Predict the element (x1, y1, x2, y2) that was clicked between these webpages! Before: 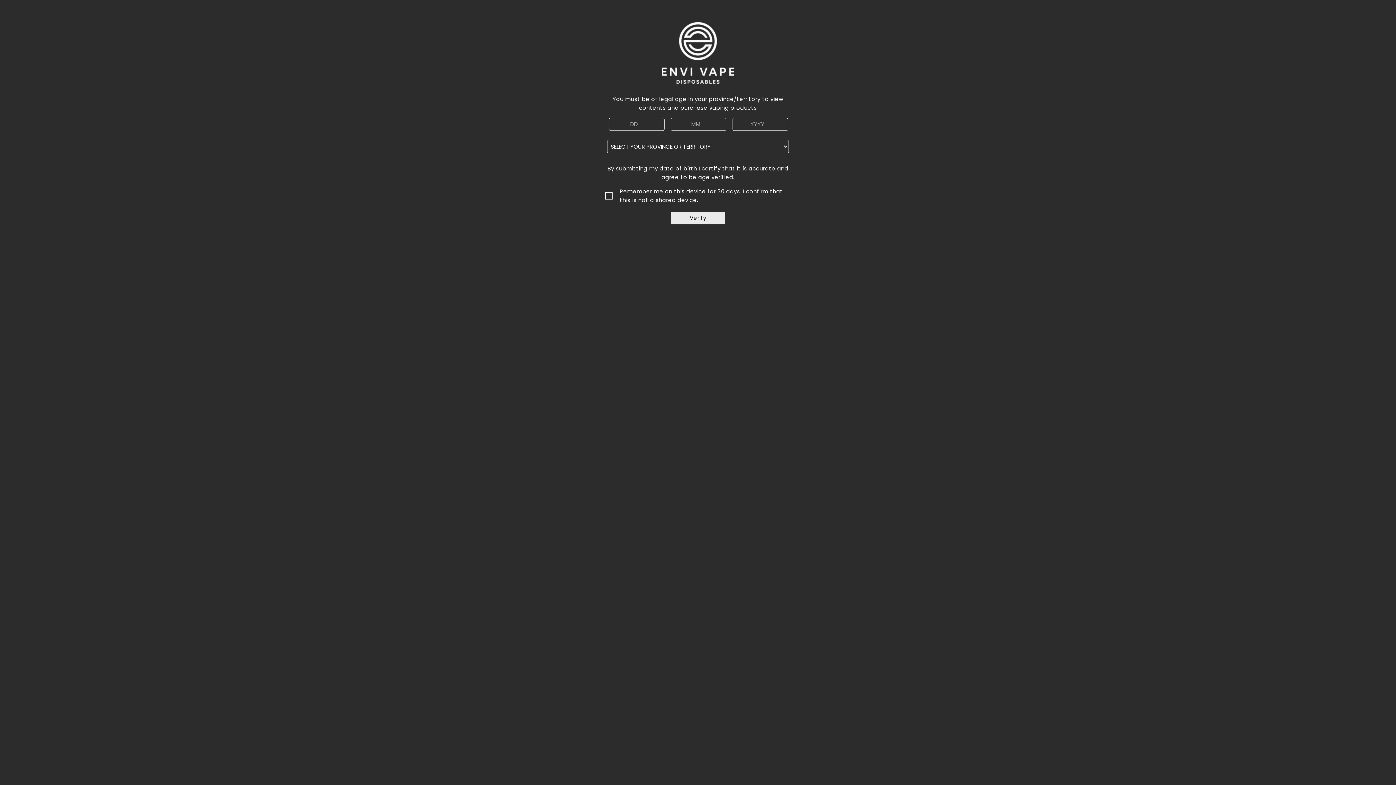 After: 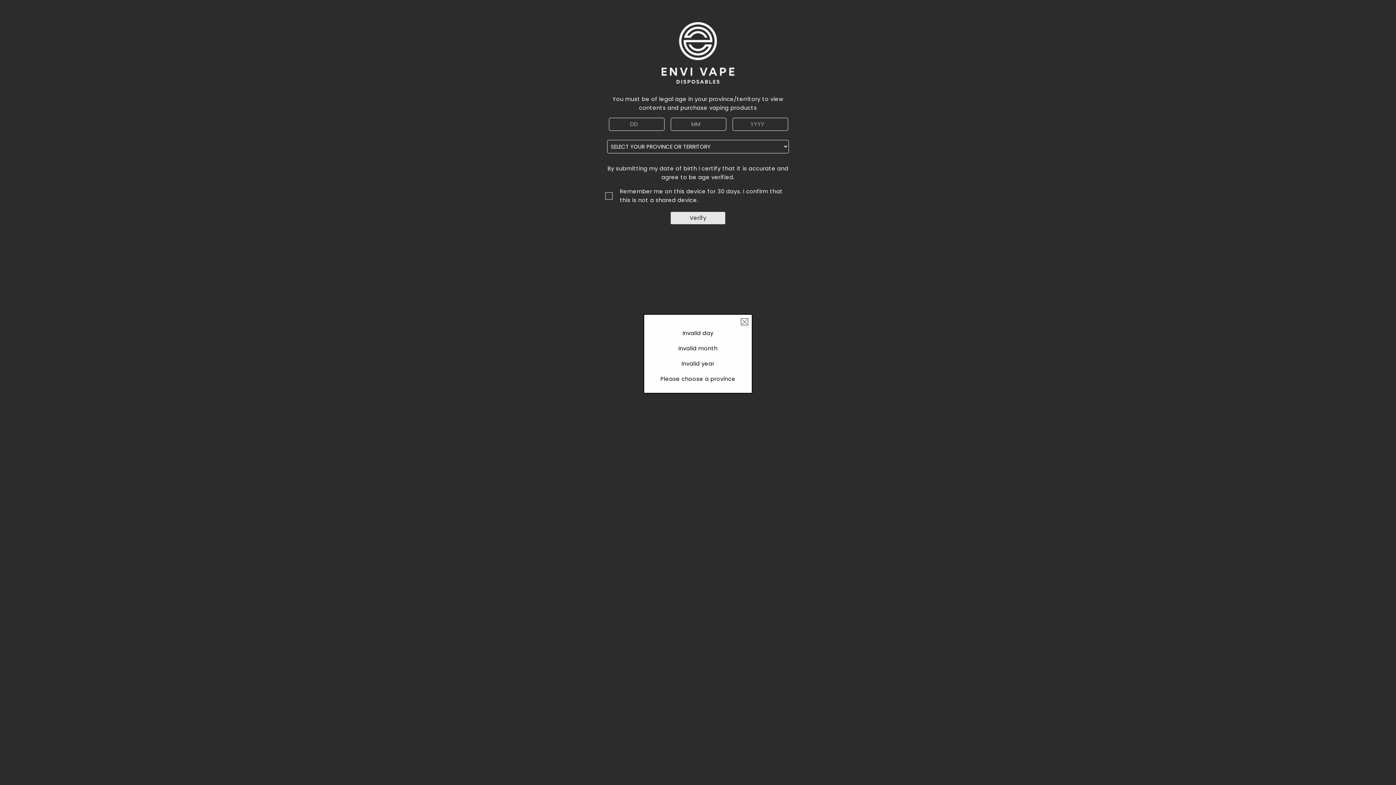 Action: bbox: (670, 211, 725, 224) label: Verify